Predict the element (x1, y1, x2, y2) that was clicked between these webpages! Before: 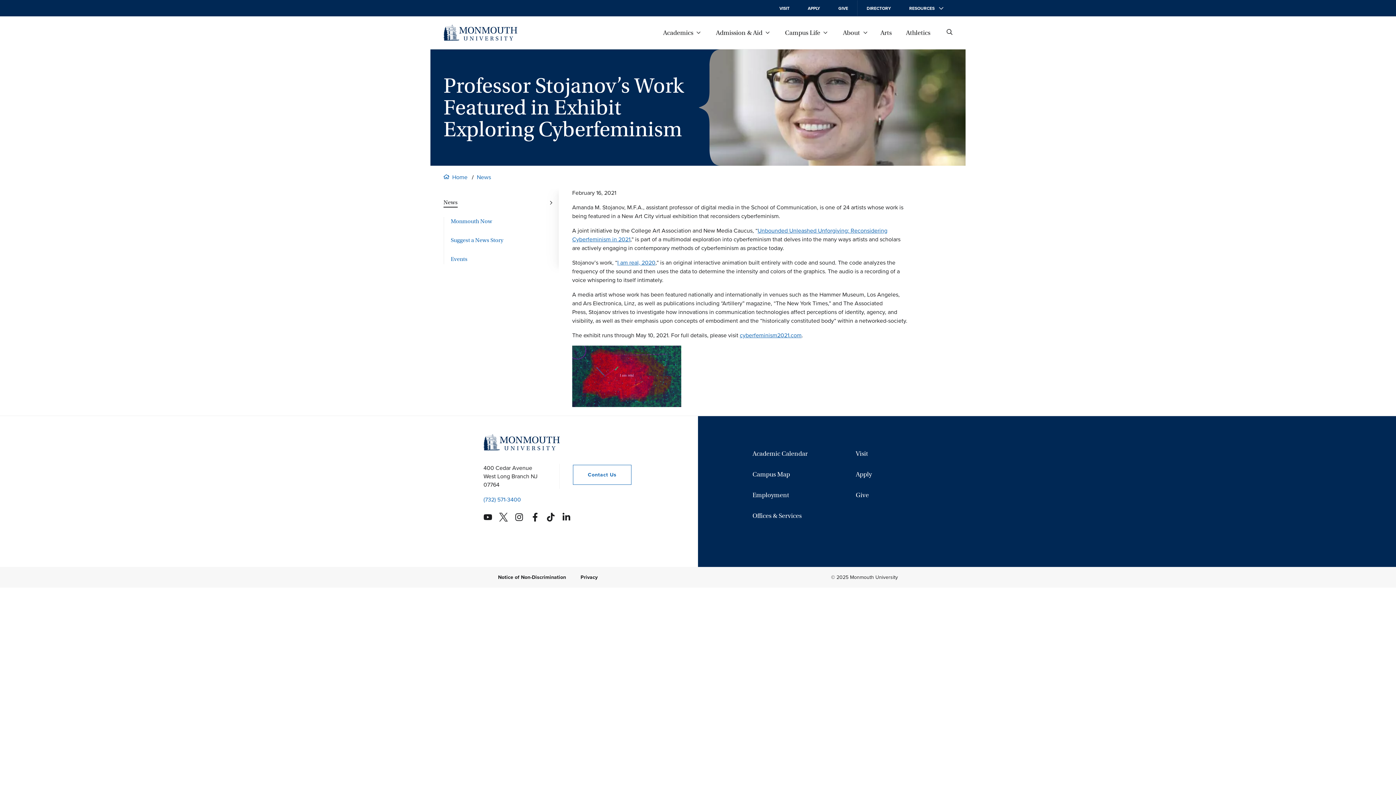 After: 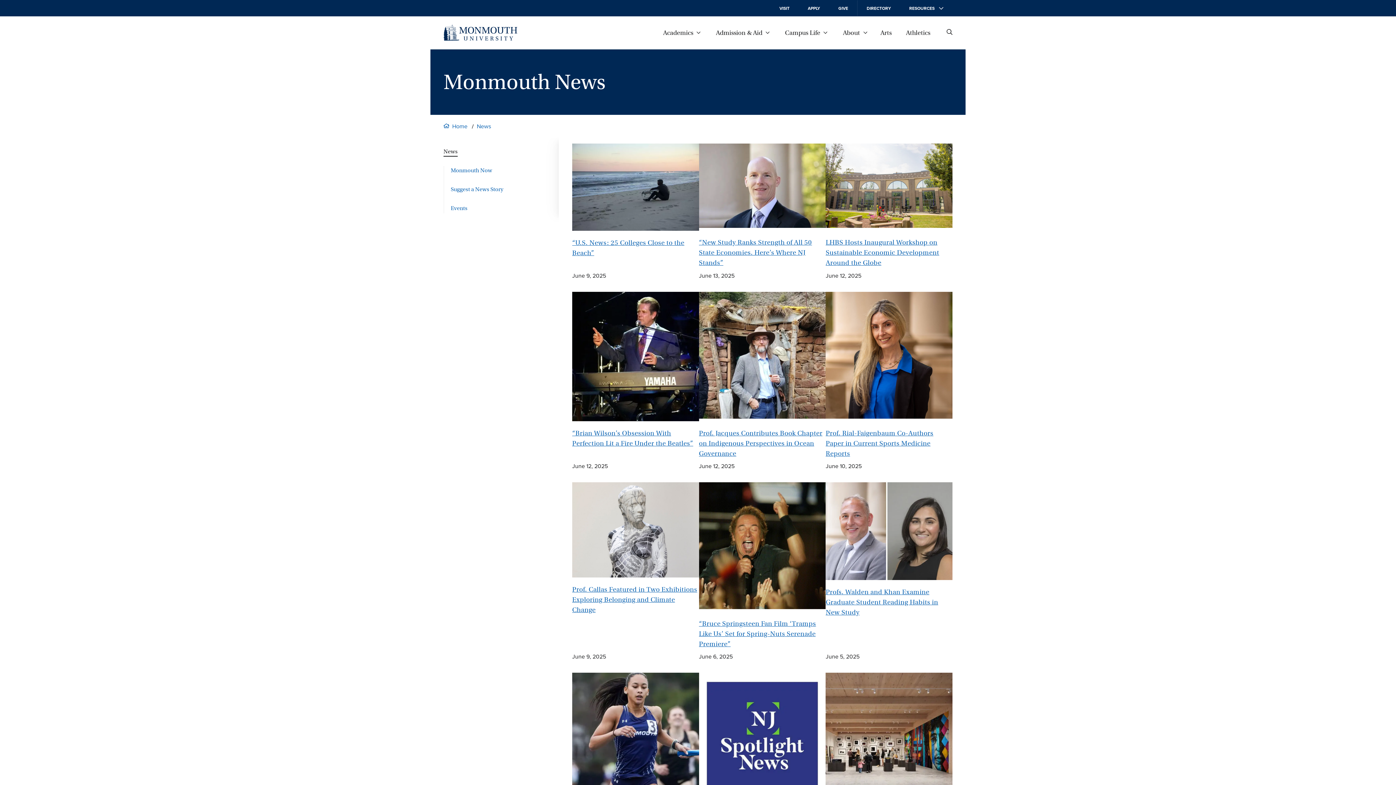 Action: bbox: (443, 198, 566, 207) label: News